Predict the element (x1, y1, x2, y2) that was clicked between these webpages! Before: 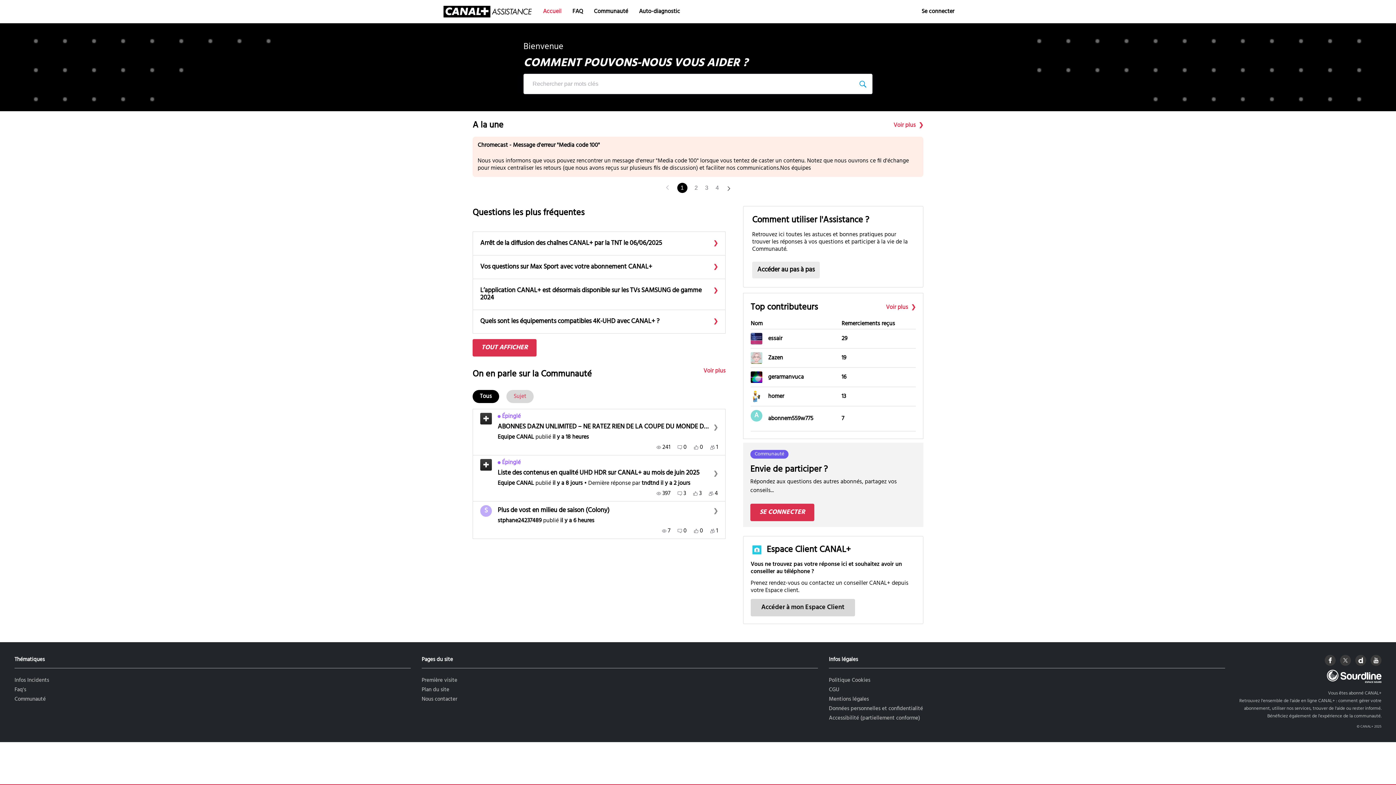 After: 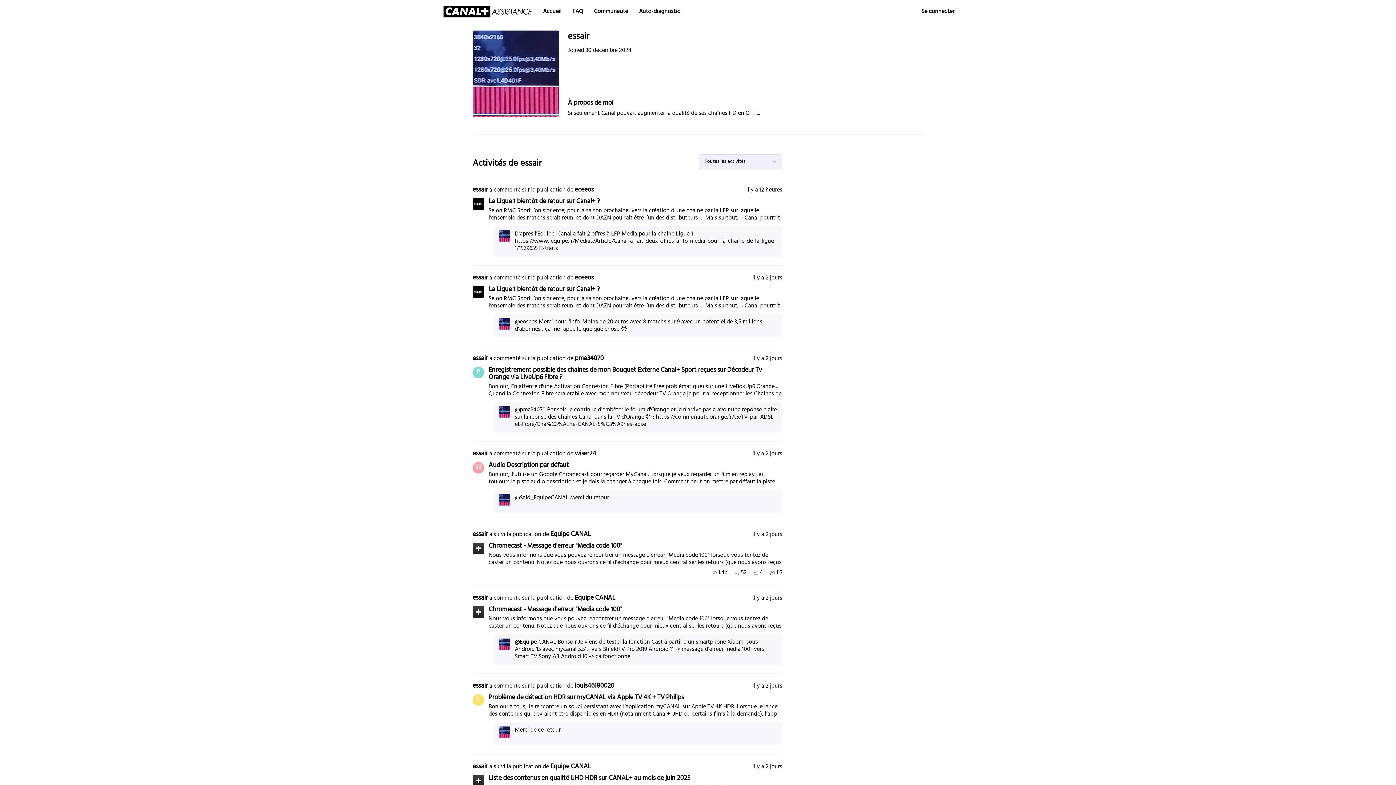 Action: label: essair bbox: (768, 335, 838, 342)